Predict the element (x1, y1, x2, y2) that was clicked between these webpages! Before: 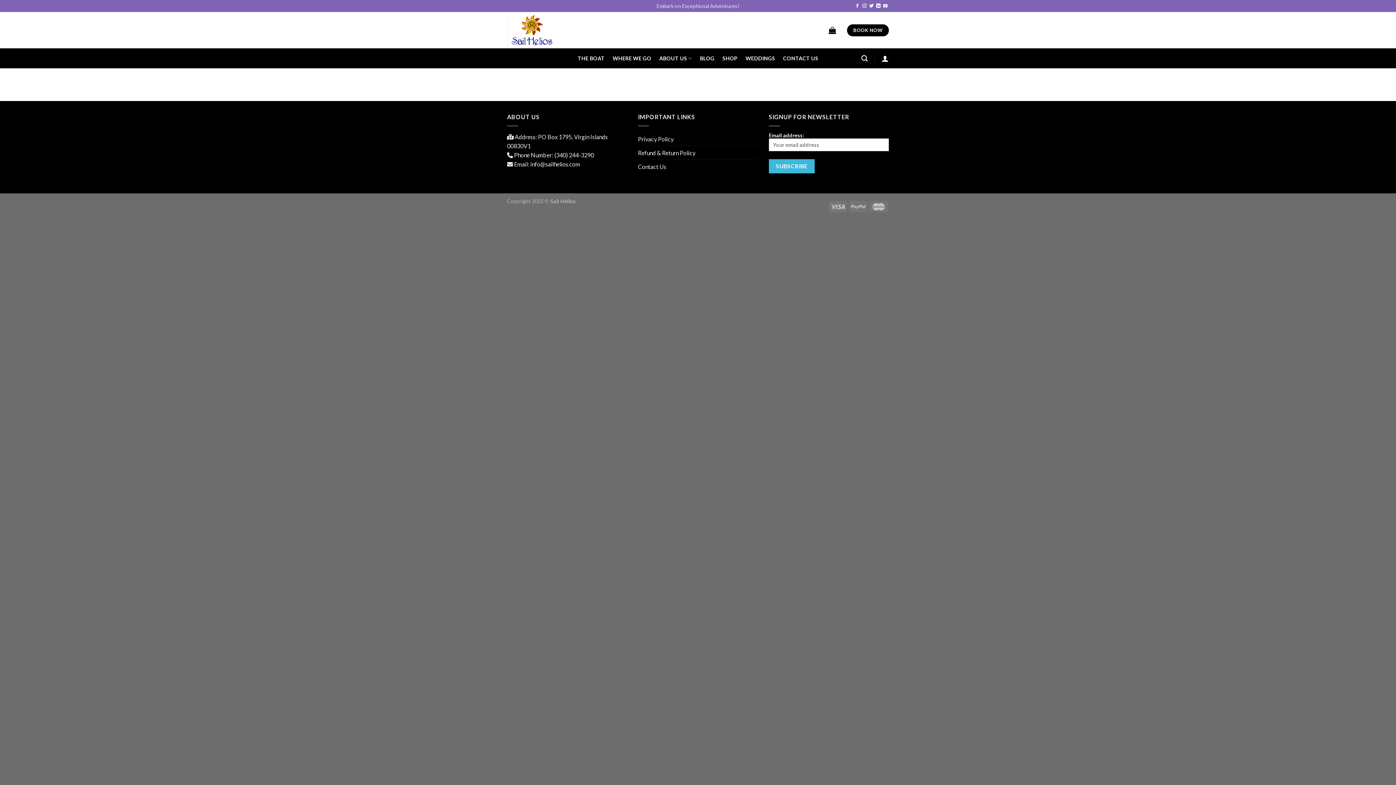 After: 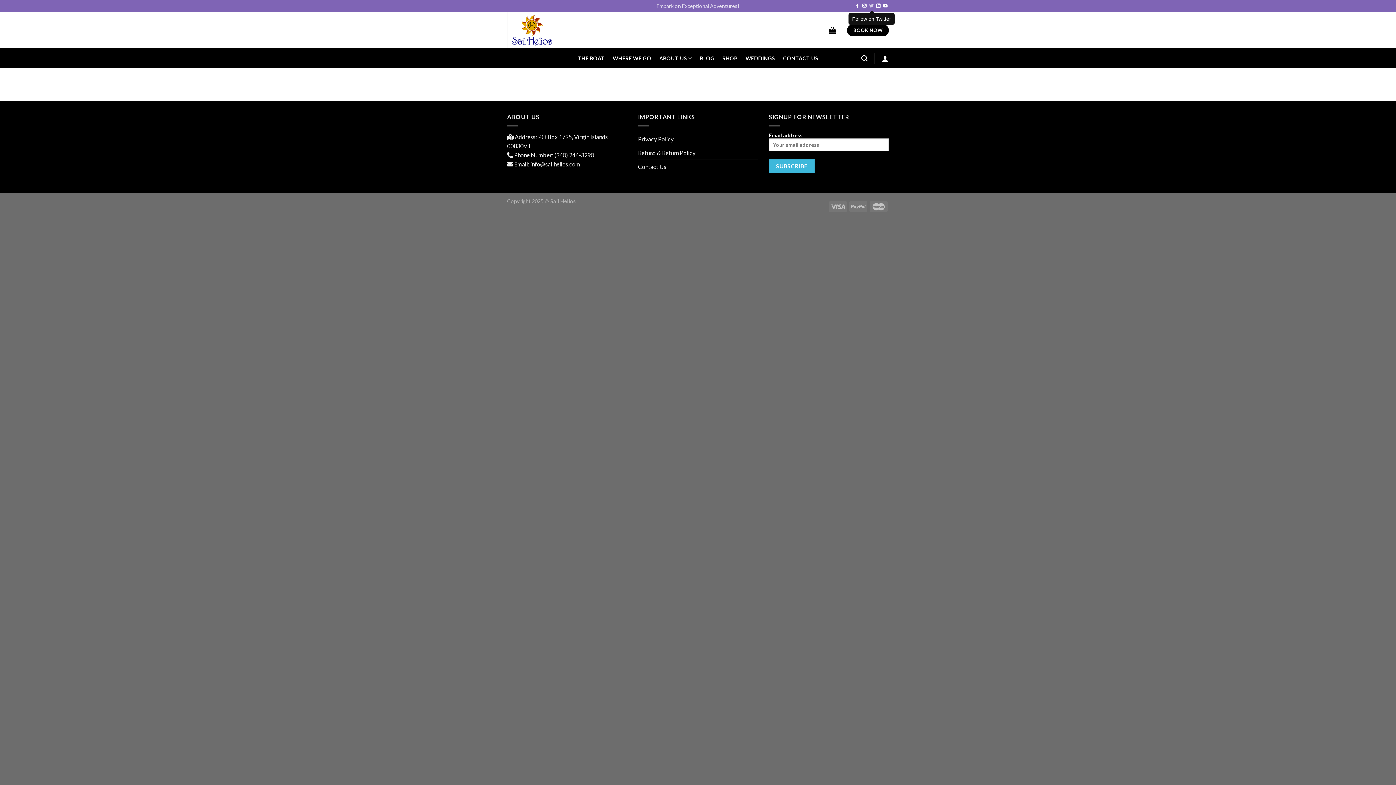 Action: bbox: (869, 3, 873, 8)